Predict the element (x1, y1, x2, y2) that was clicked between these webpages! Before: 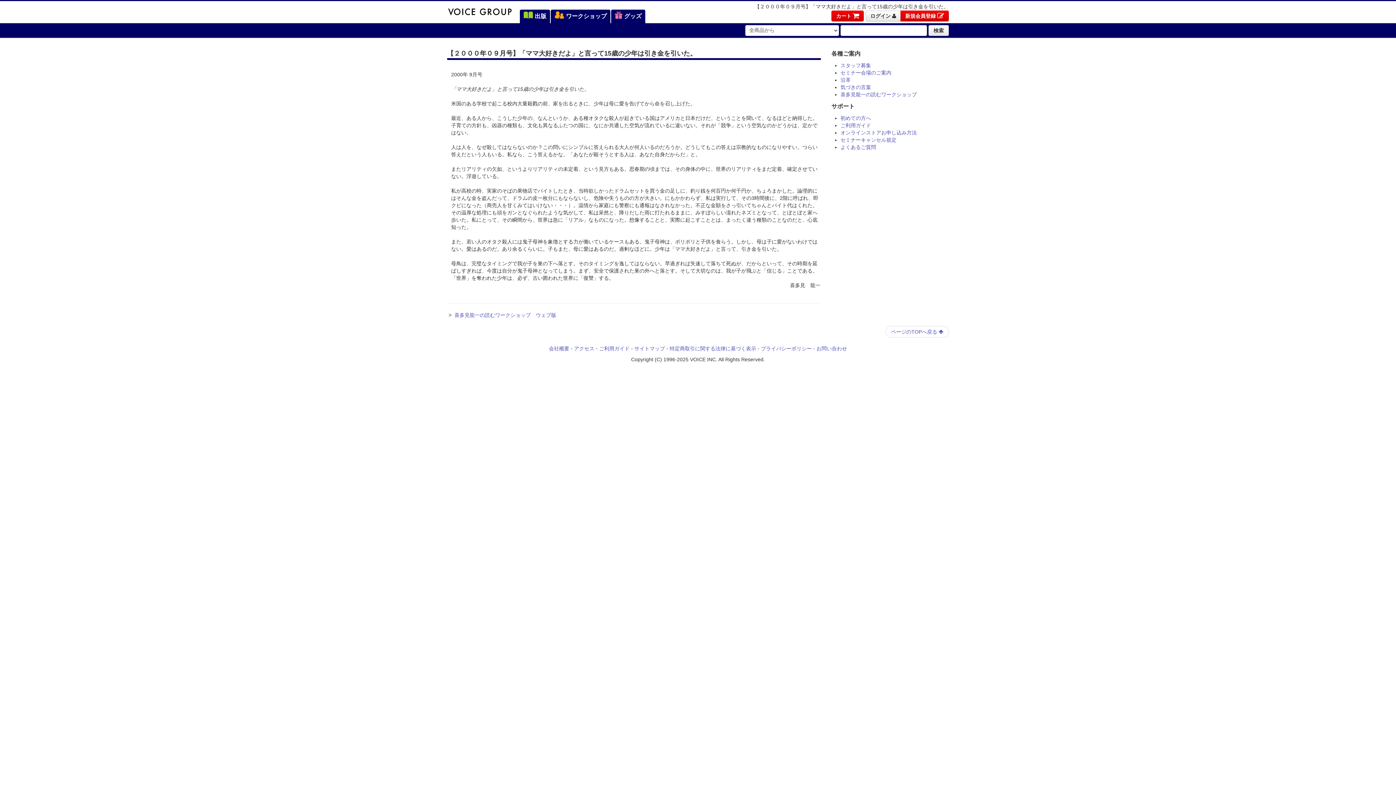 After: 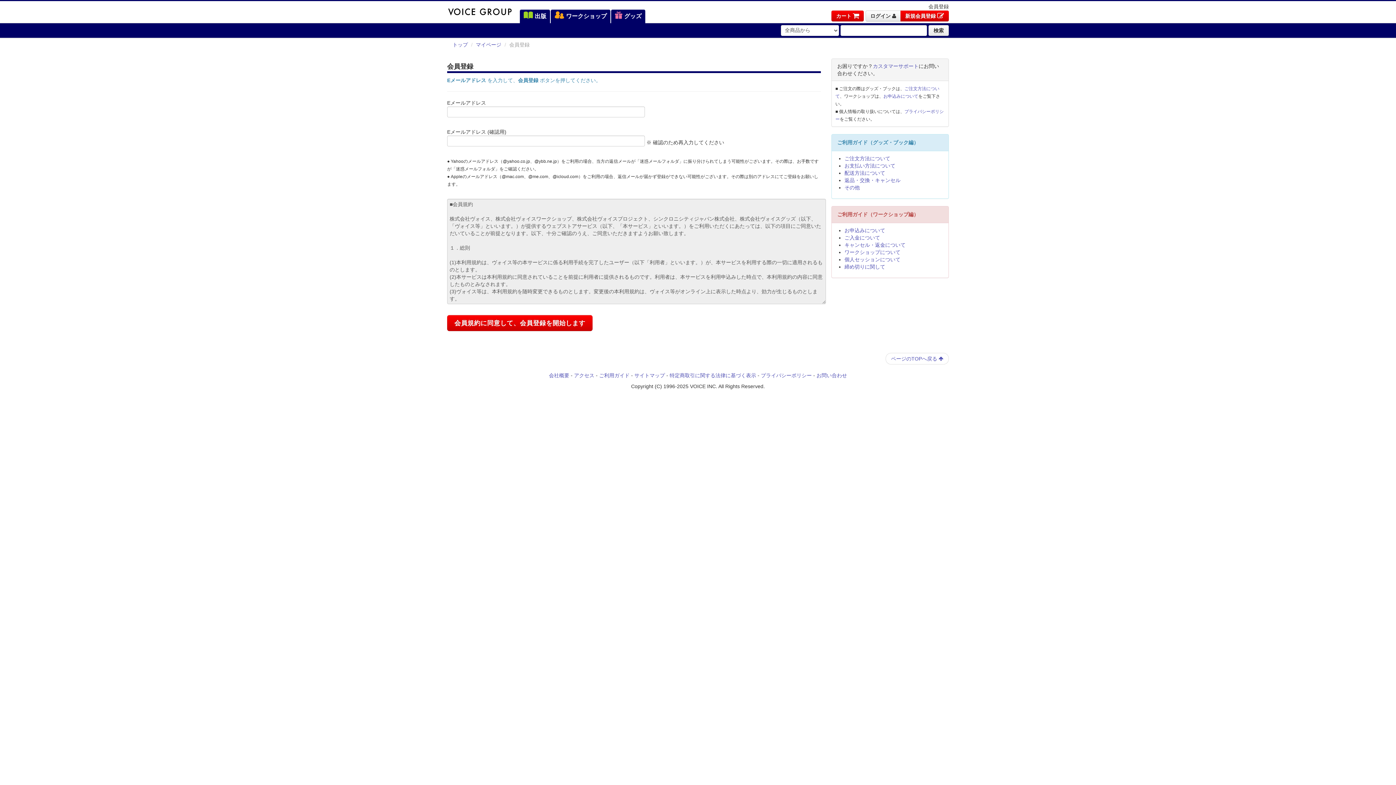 Action: label: 新規会員登録  bbox: (900, 10, 949, 21)